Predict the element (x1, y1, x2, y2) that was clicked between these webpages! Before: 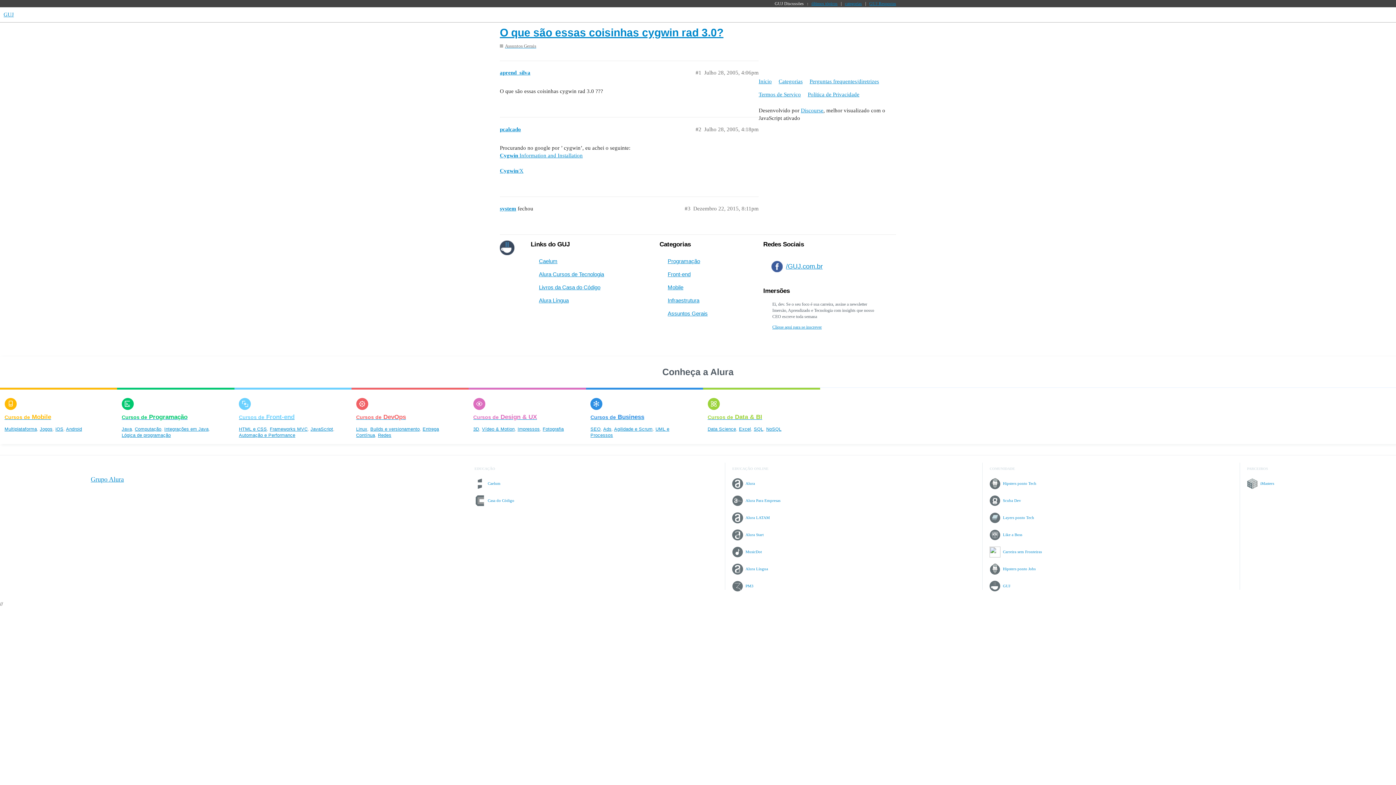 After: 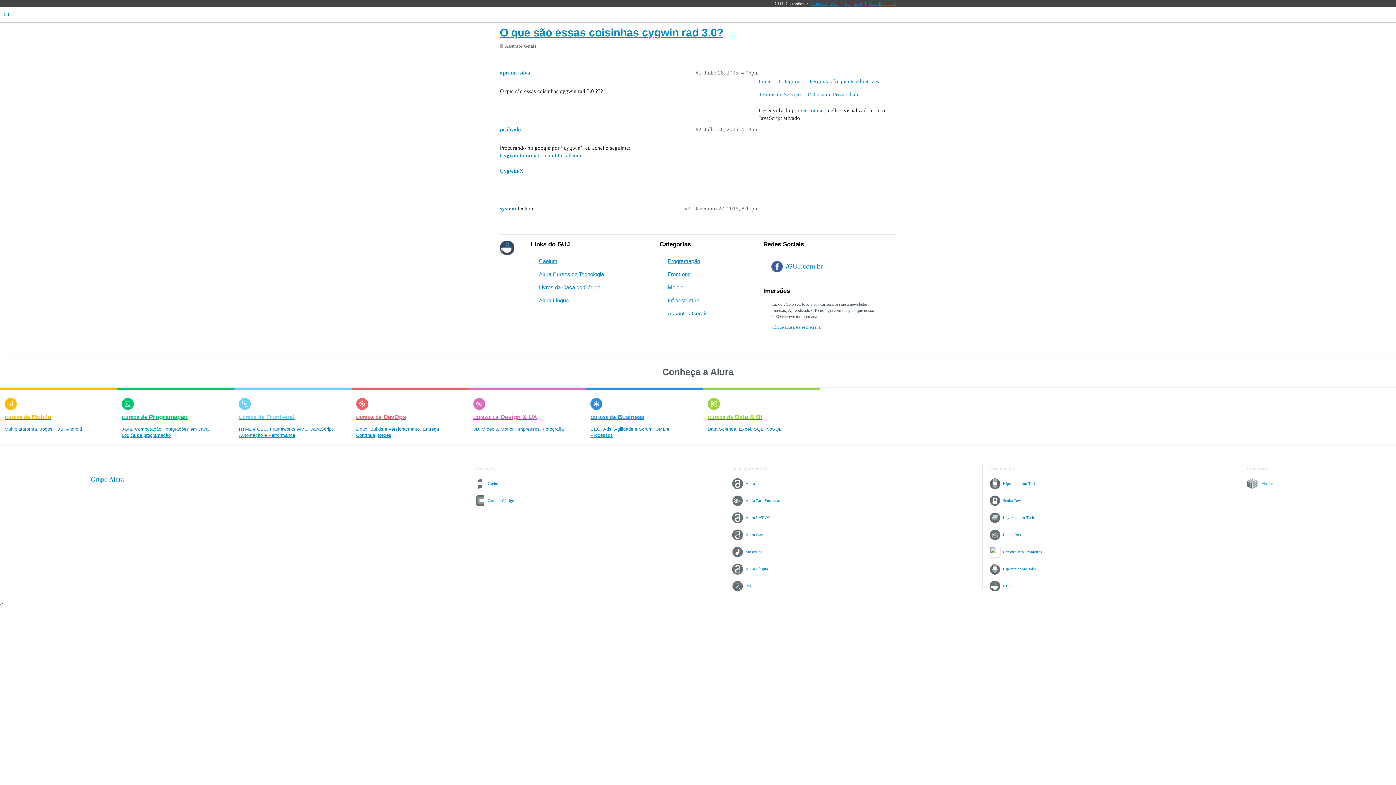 Action: label: Clique aqui para se inscrever bbox: (772, 324, 822, 329)